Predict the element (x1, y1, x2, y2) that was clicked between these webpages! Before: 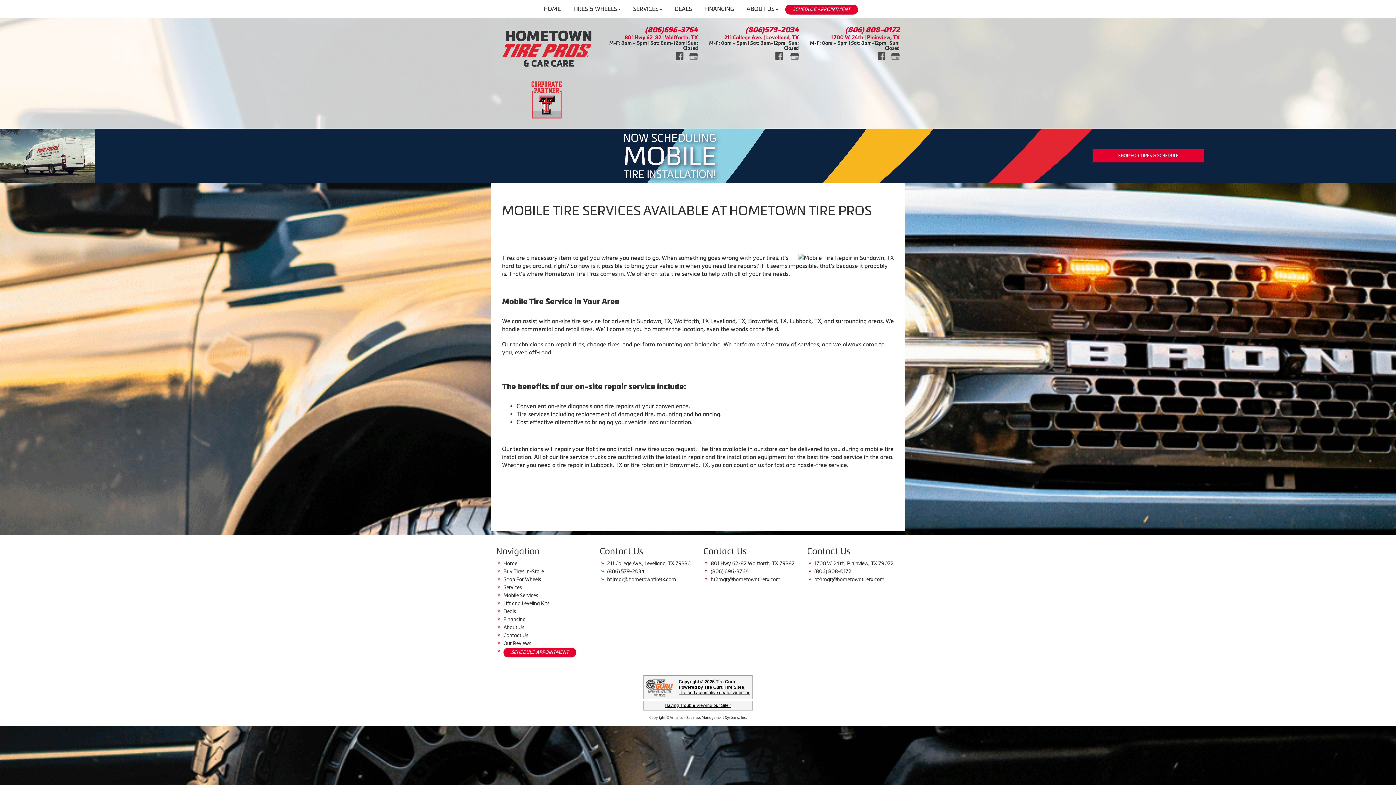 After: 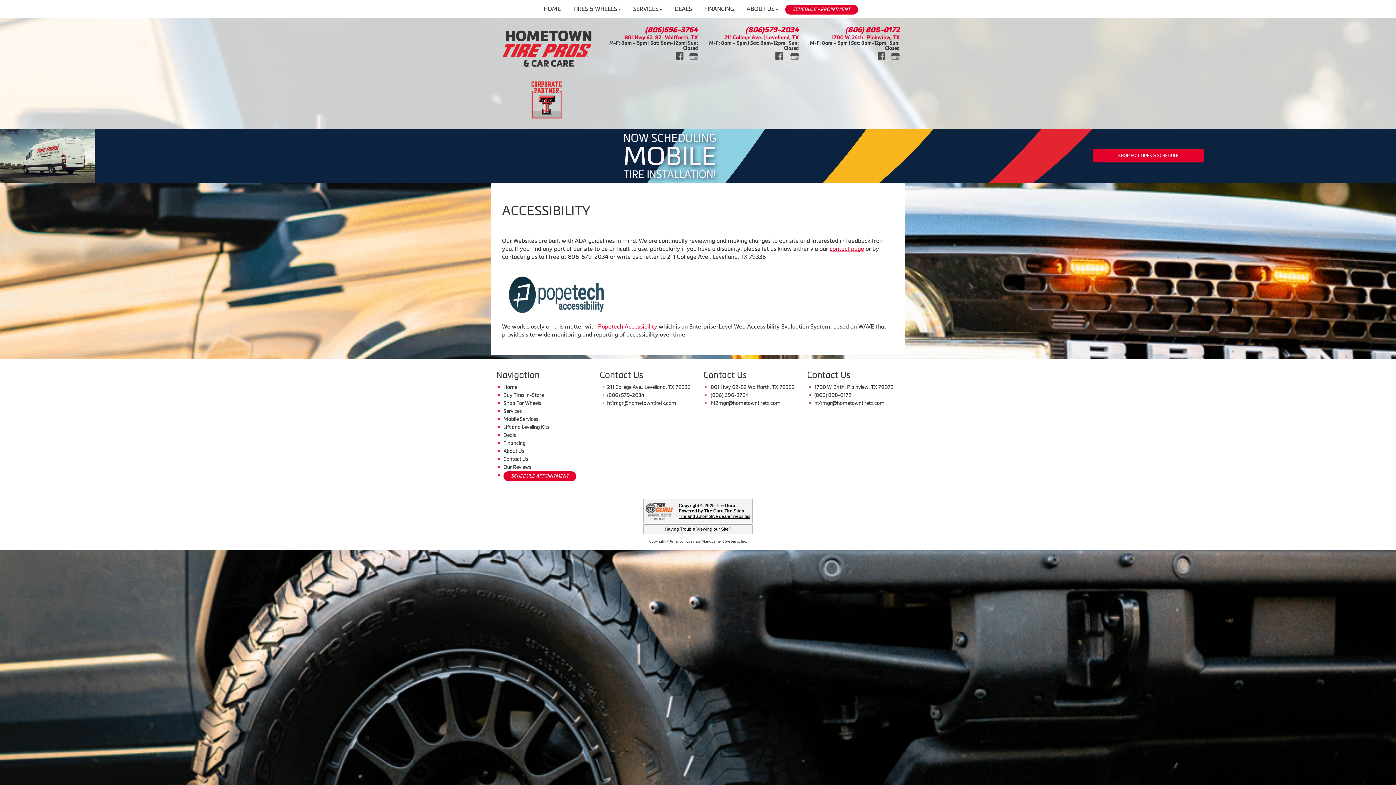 Action: bbox: (664, 703, 731, 708) label: Having Trouble Viewing our Site?